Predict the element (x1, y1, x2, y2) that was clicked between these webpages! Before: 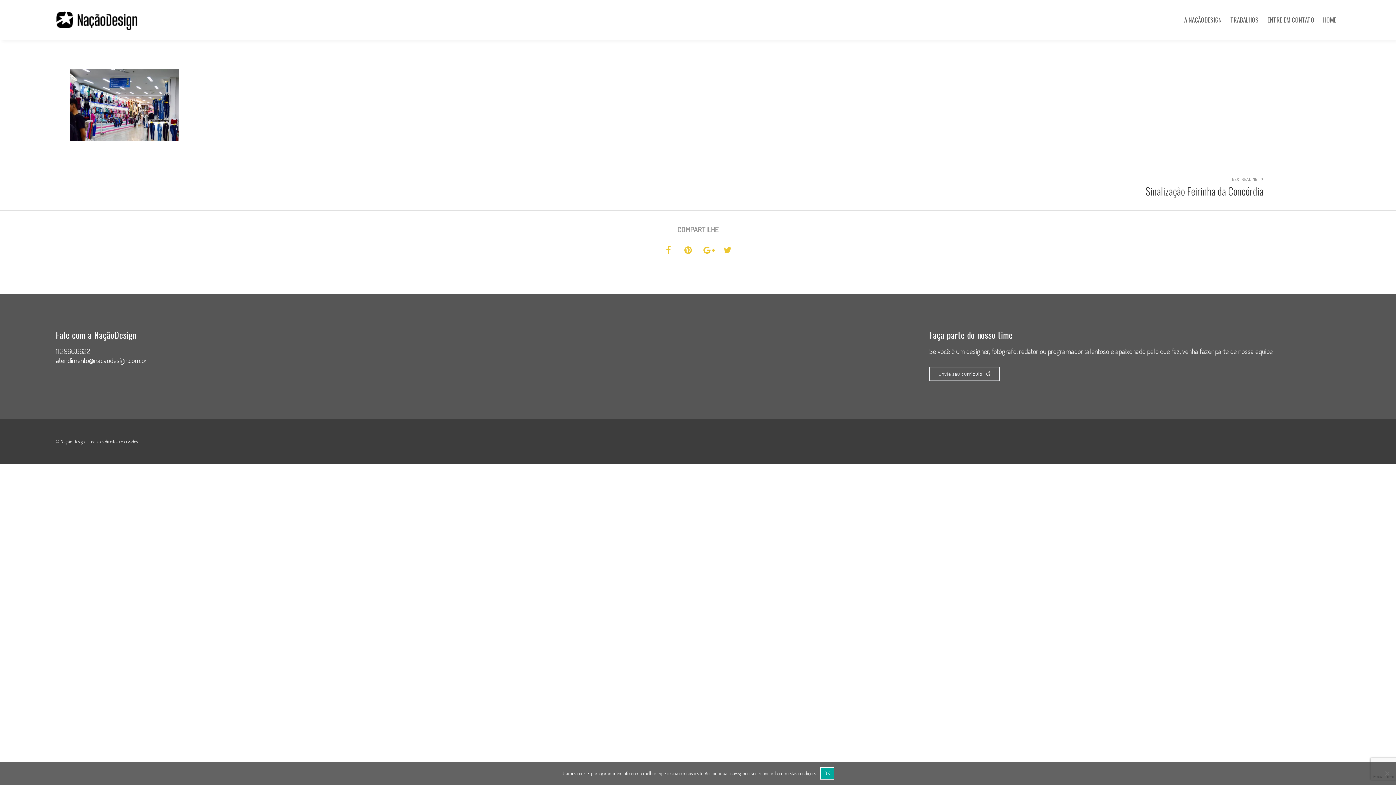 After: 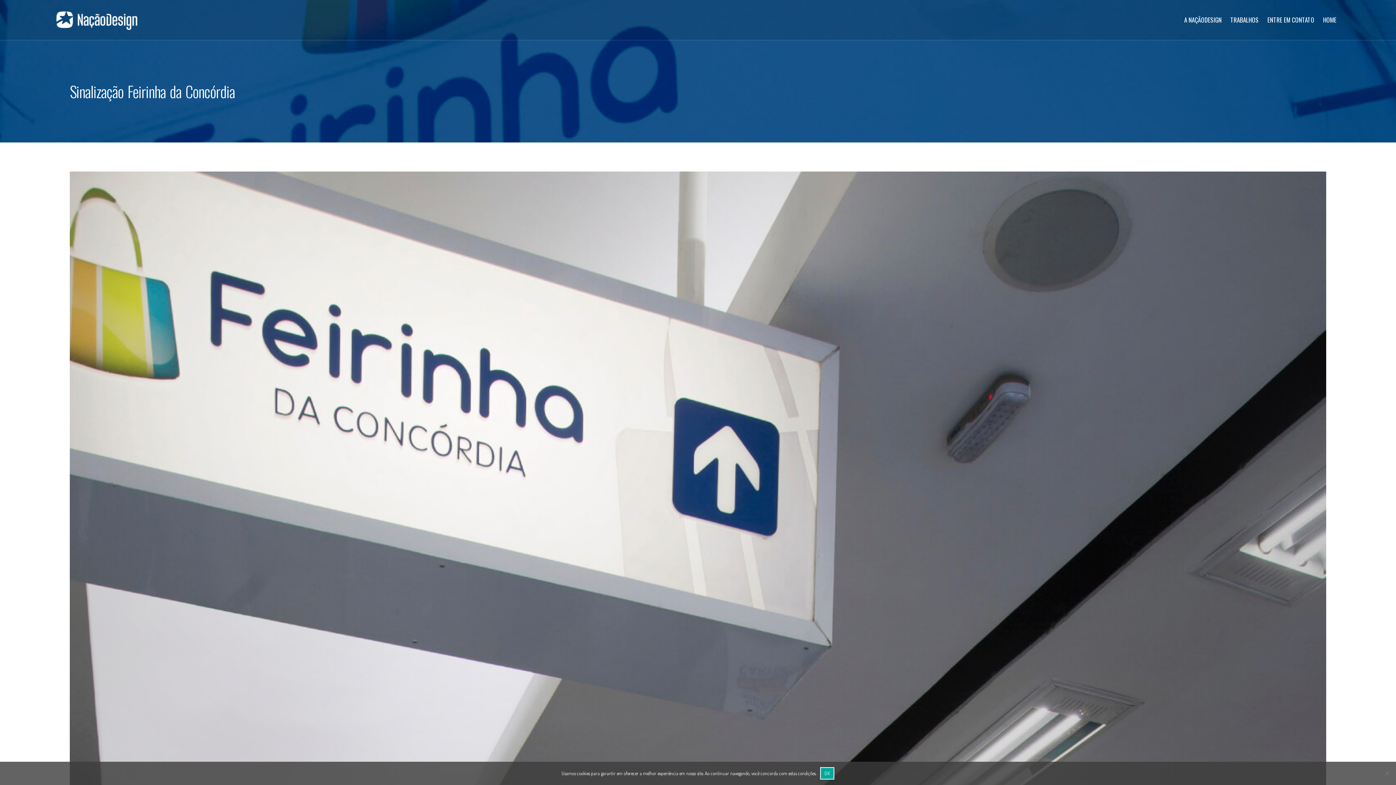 Action: bbox: (1145, 173, 1263, 202) label: NEXT READING
Sinalização Feirinha da Concórdia